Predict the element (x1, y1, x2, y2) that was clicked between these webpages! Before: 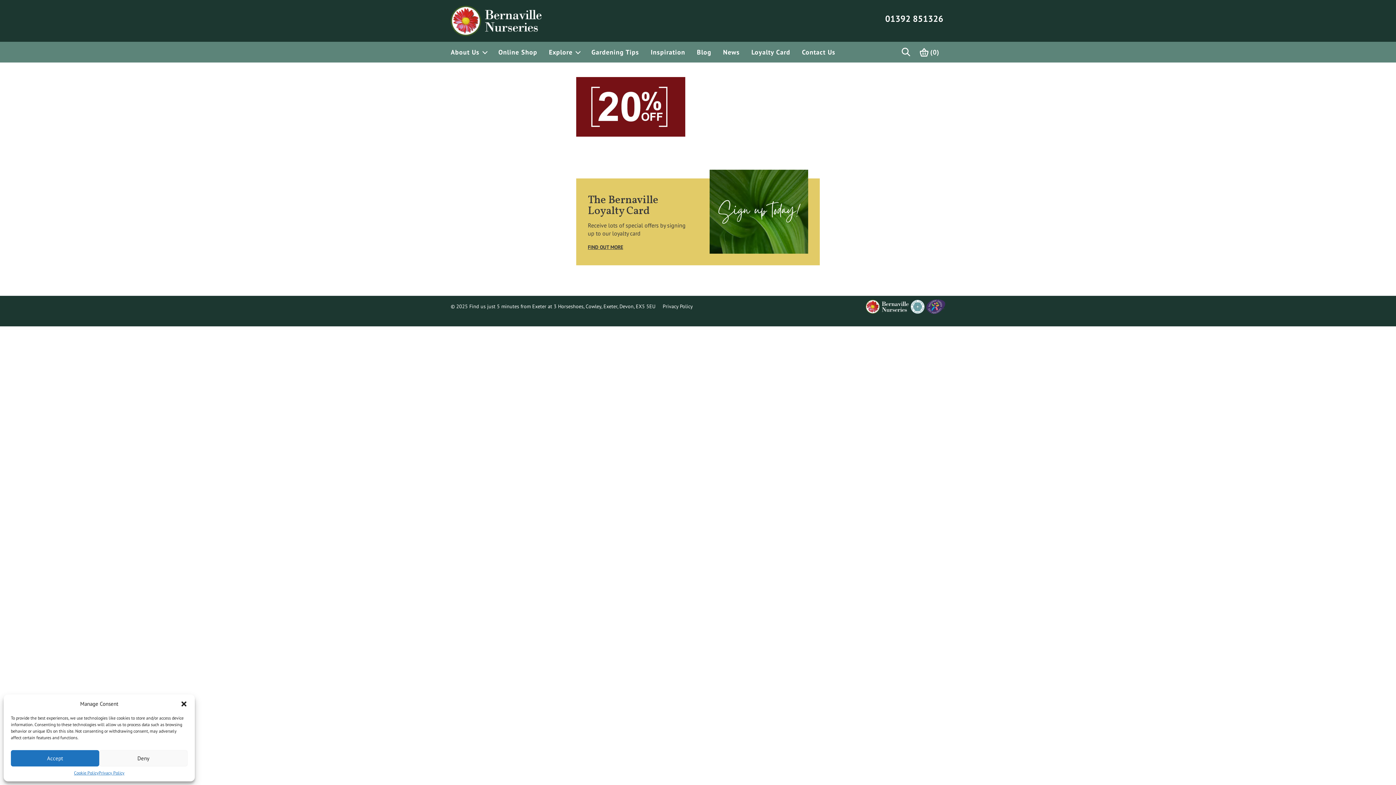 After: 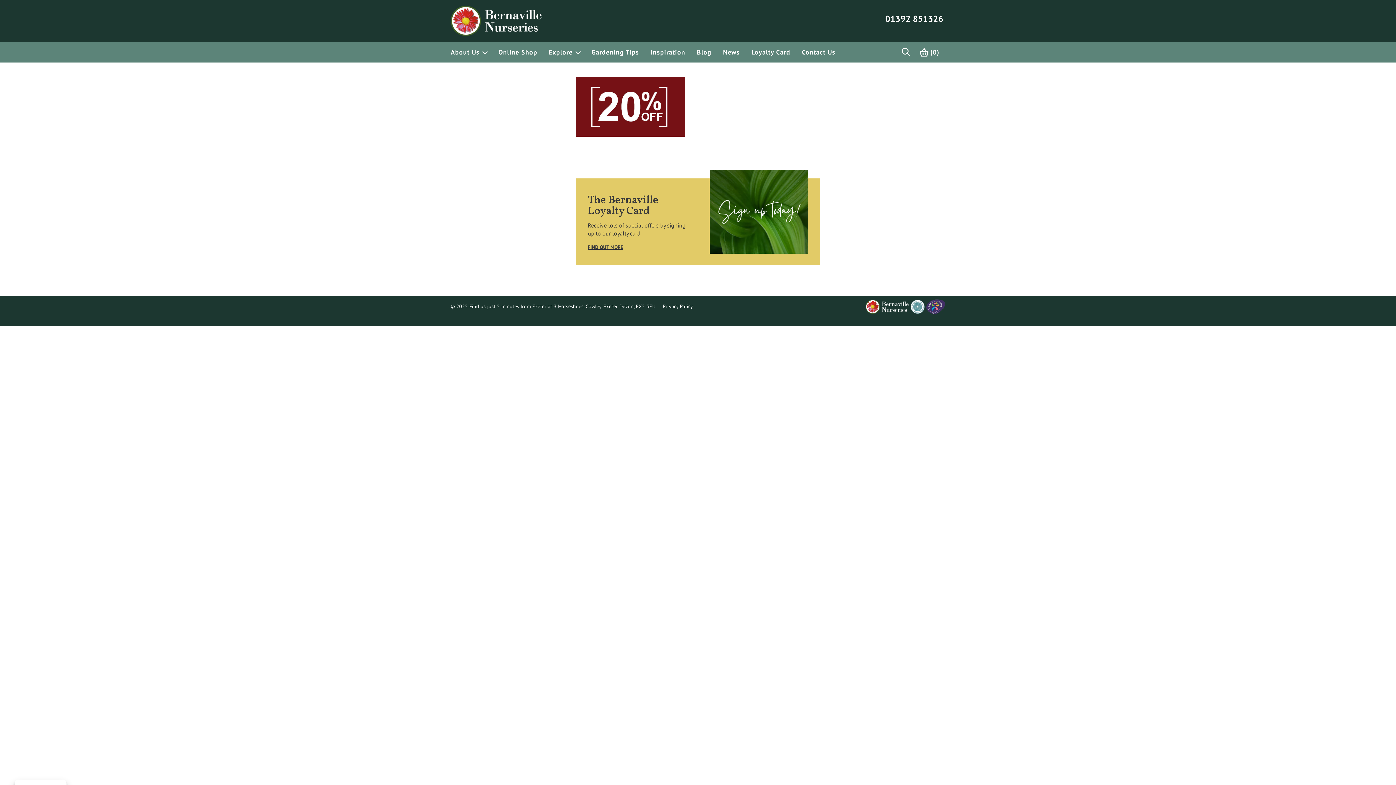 Action: label: Deny bbox: (99, 750, 187, 766)